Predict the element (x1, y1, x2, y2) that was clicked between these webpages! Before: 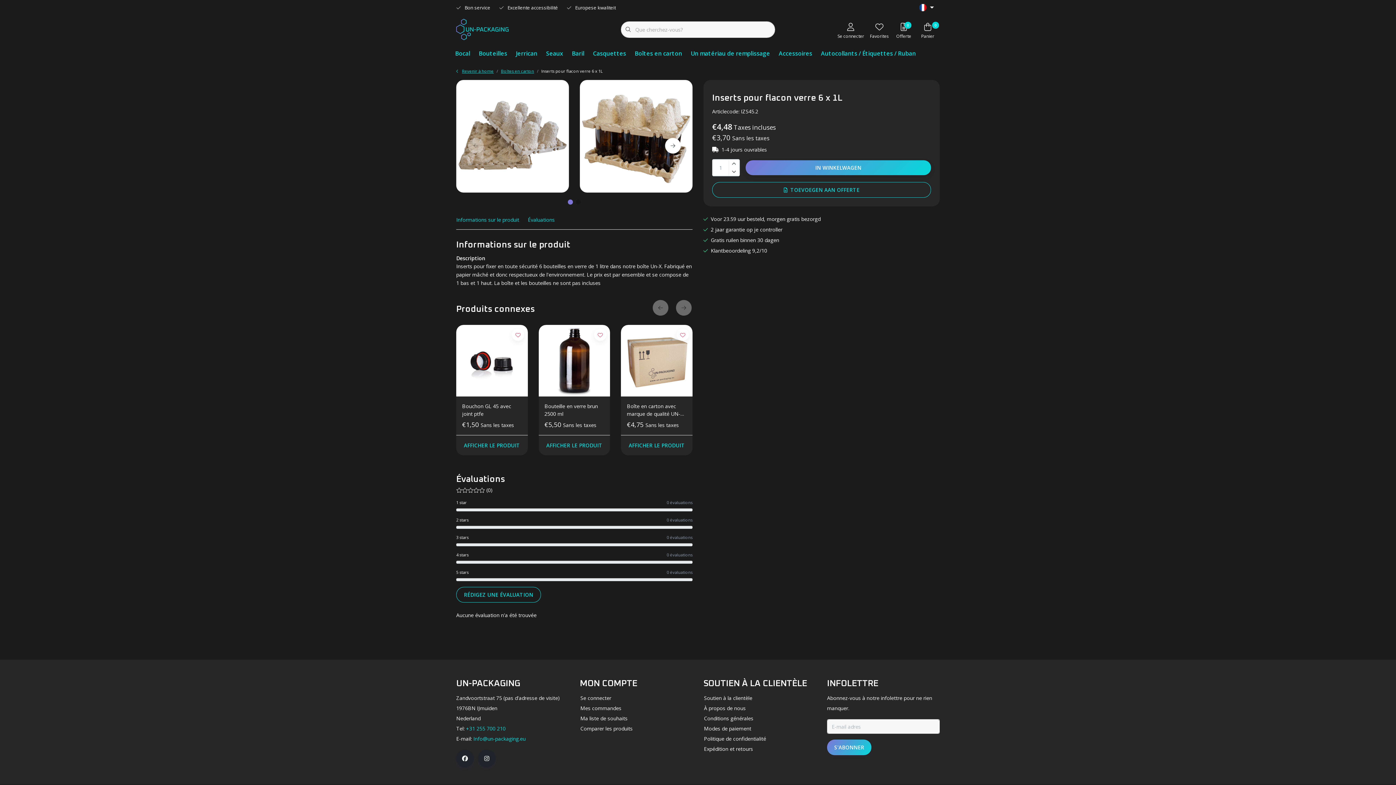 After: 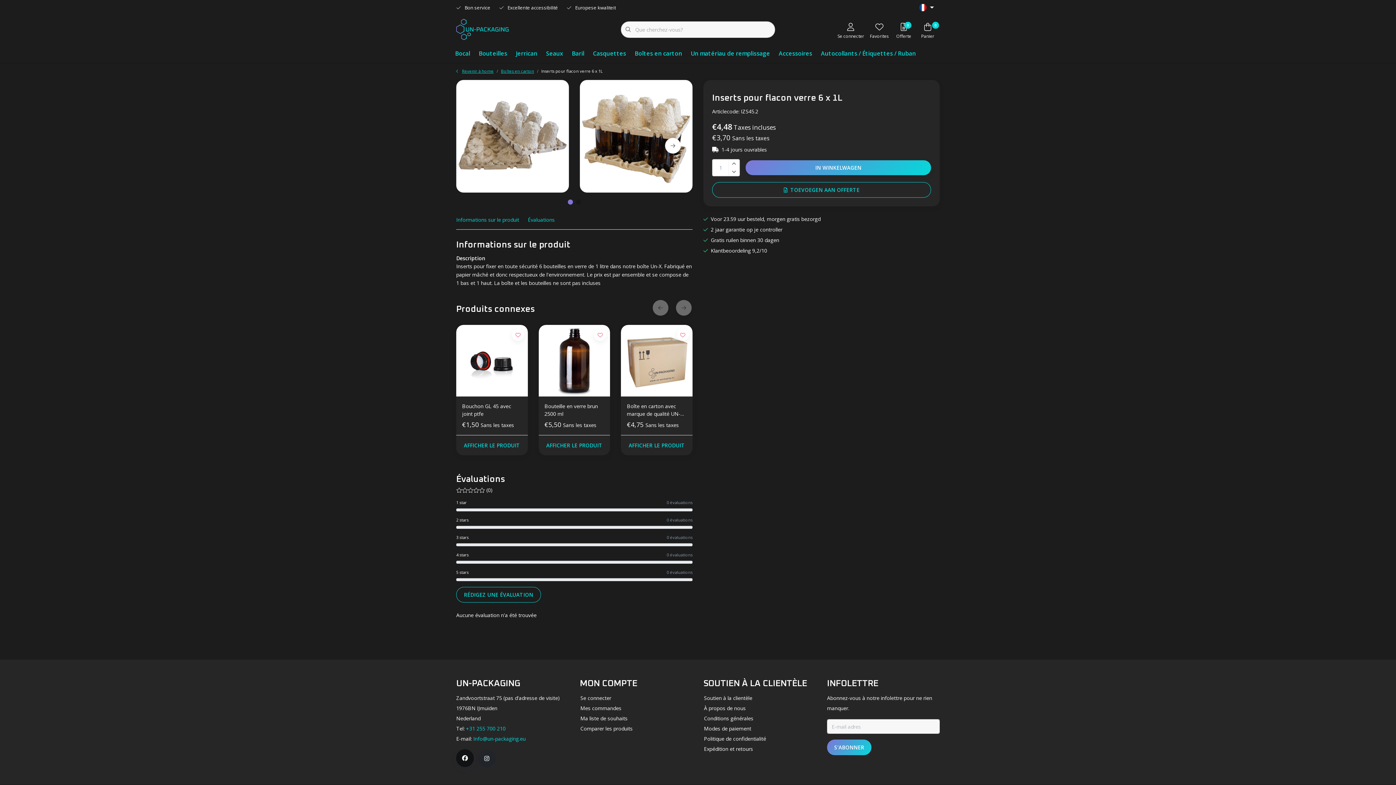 Action: bbox: (456, 750, 473, 767)